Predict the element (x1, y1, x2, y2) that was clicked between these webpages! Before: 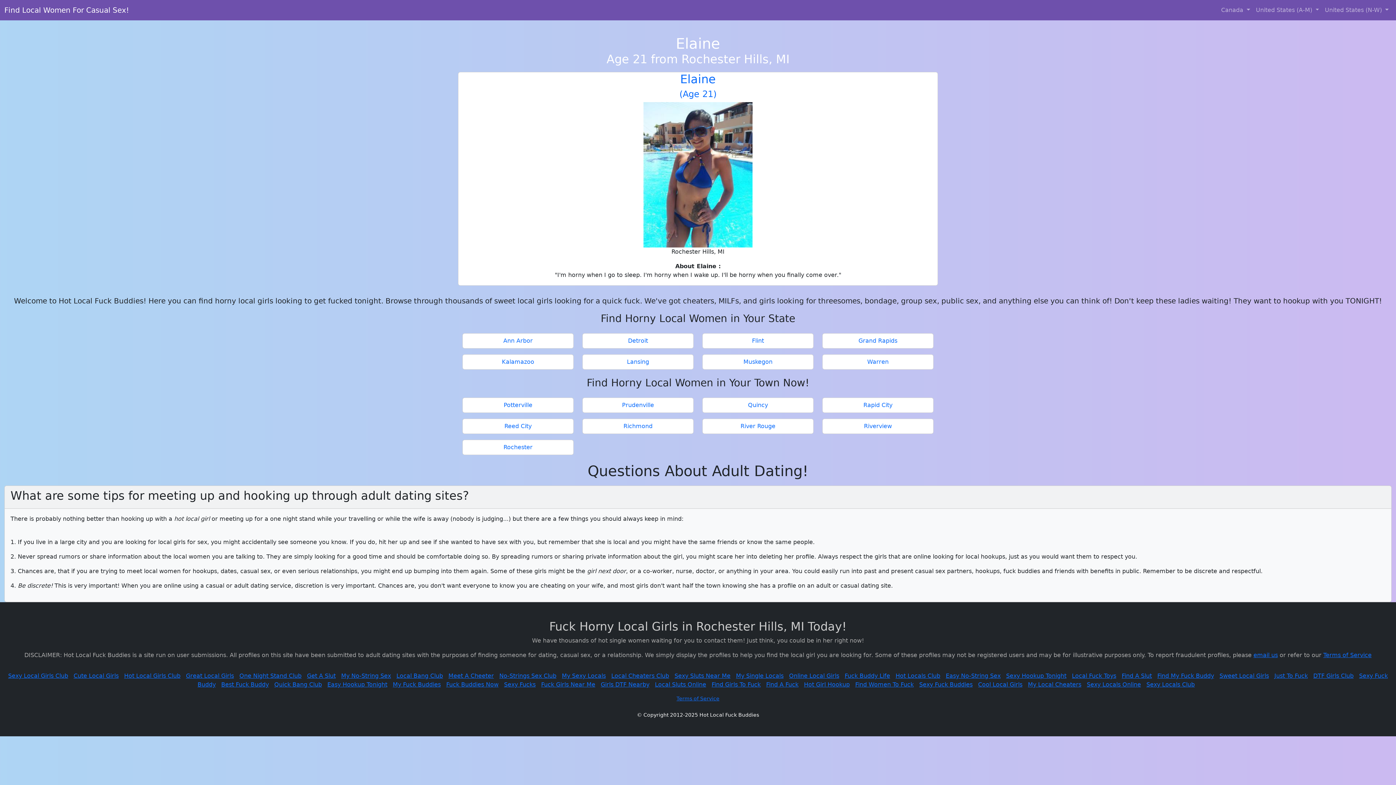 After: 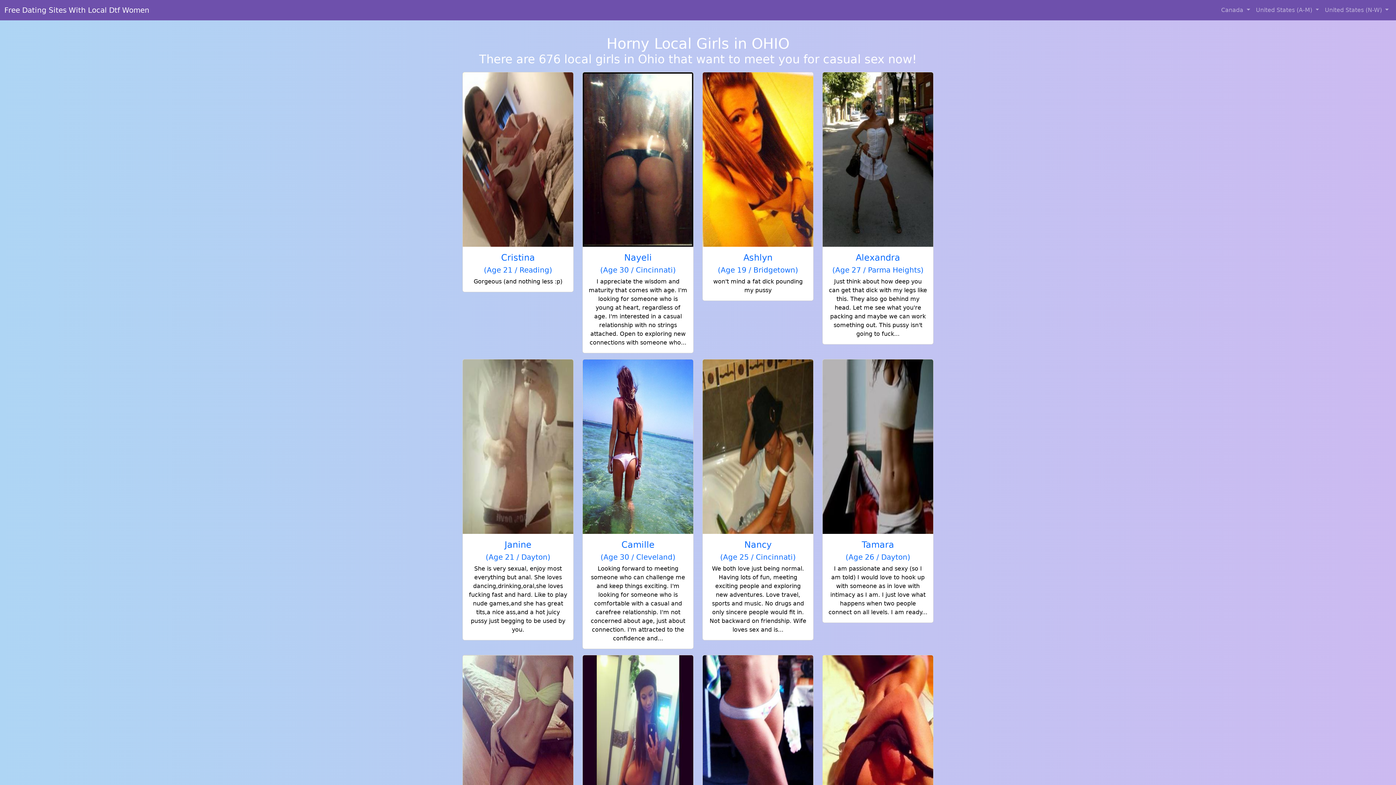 Action: bbox: (396, 672, 443, 679) label: Local Bang Club